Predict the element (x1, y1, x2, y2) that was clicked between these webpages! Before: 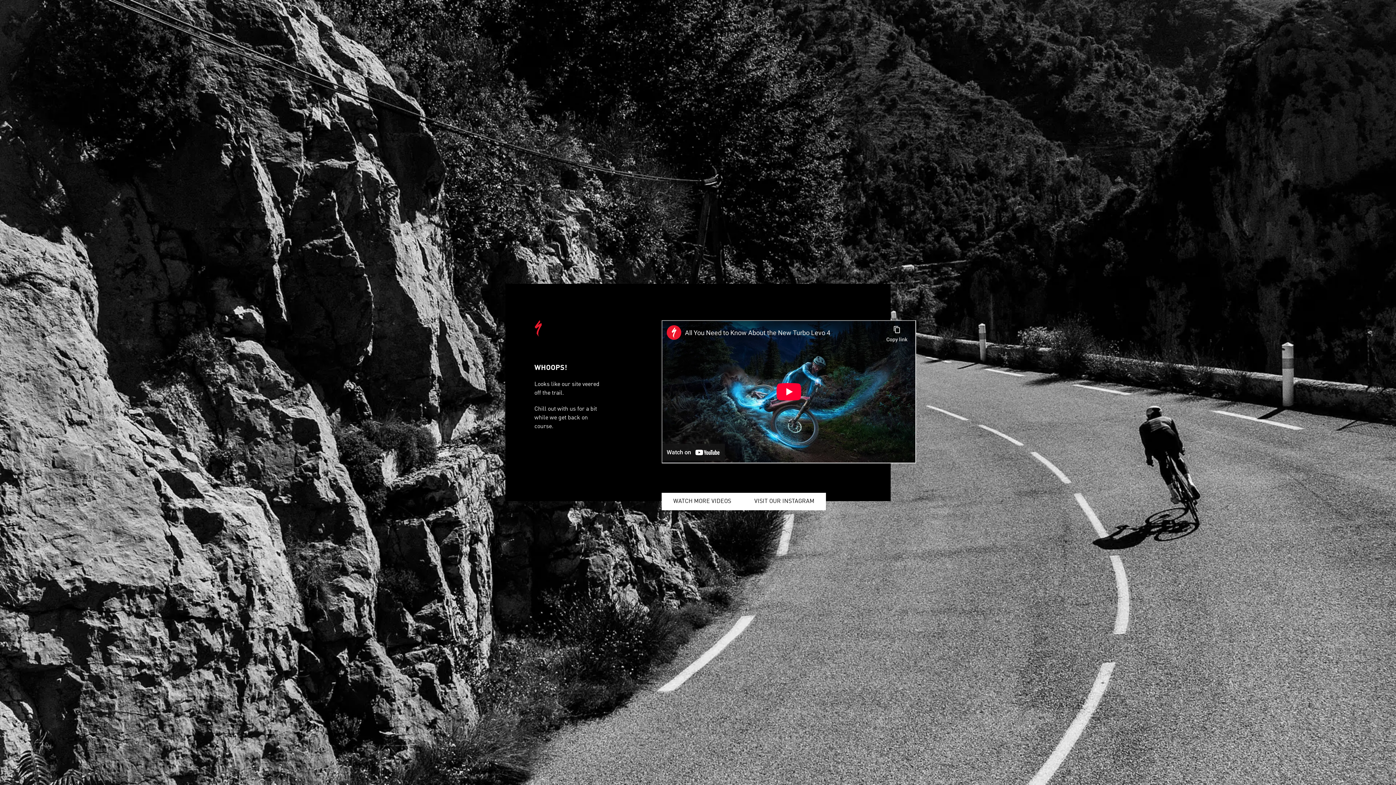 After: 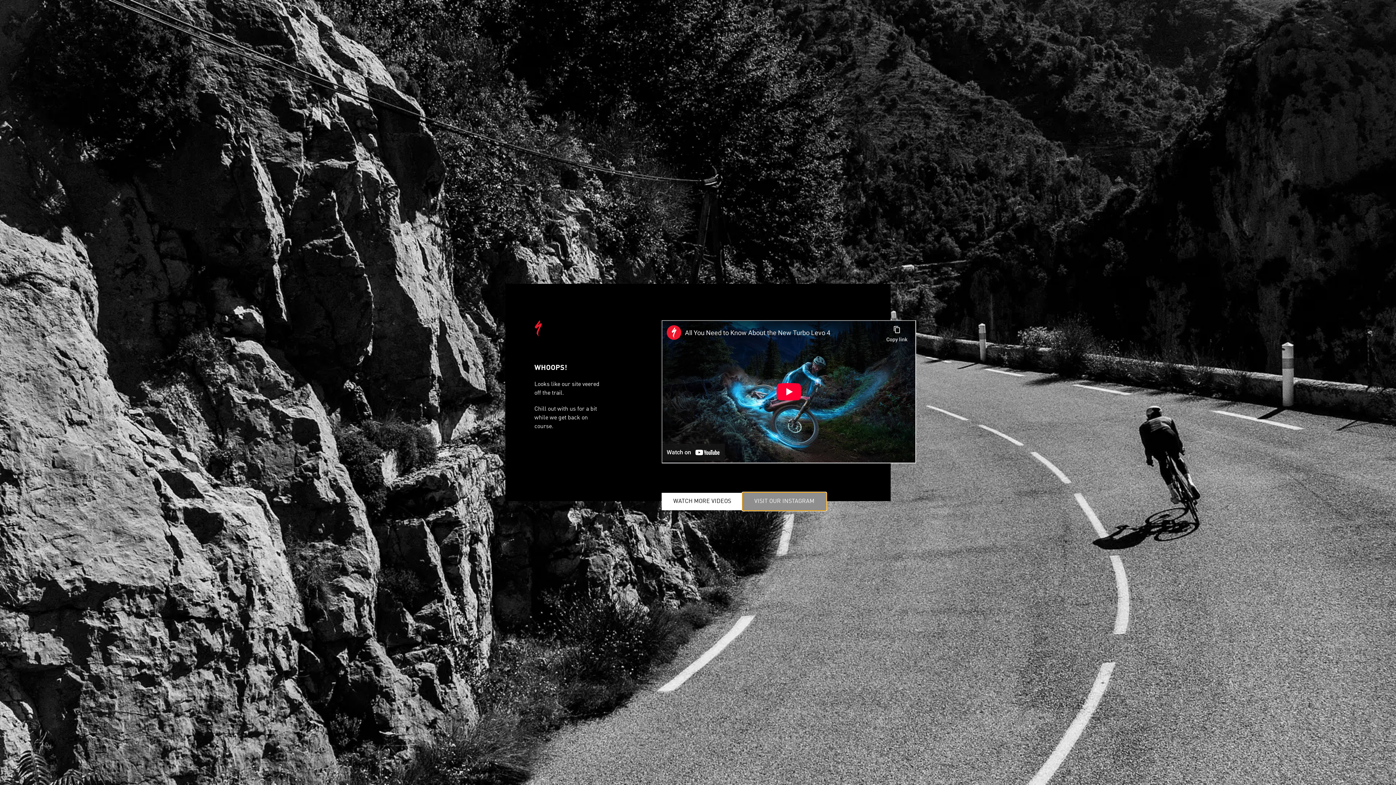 Action: bbox: (742, 493, 826, 510) label: VISIT OUR INSTAGRAM